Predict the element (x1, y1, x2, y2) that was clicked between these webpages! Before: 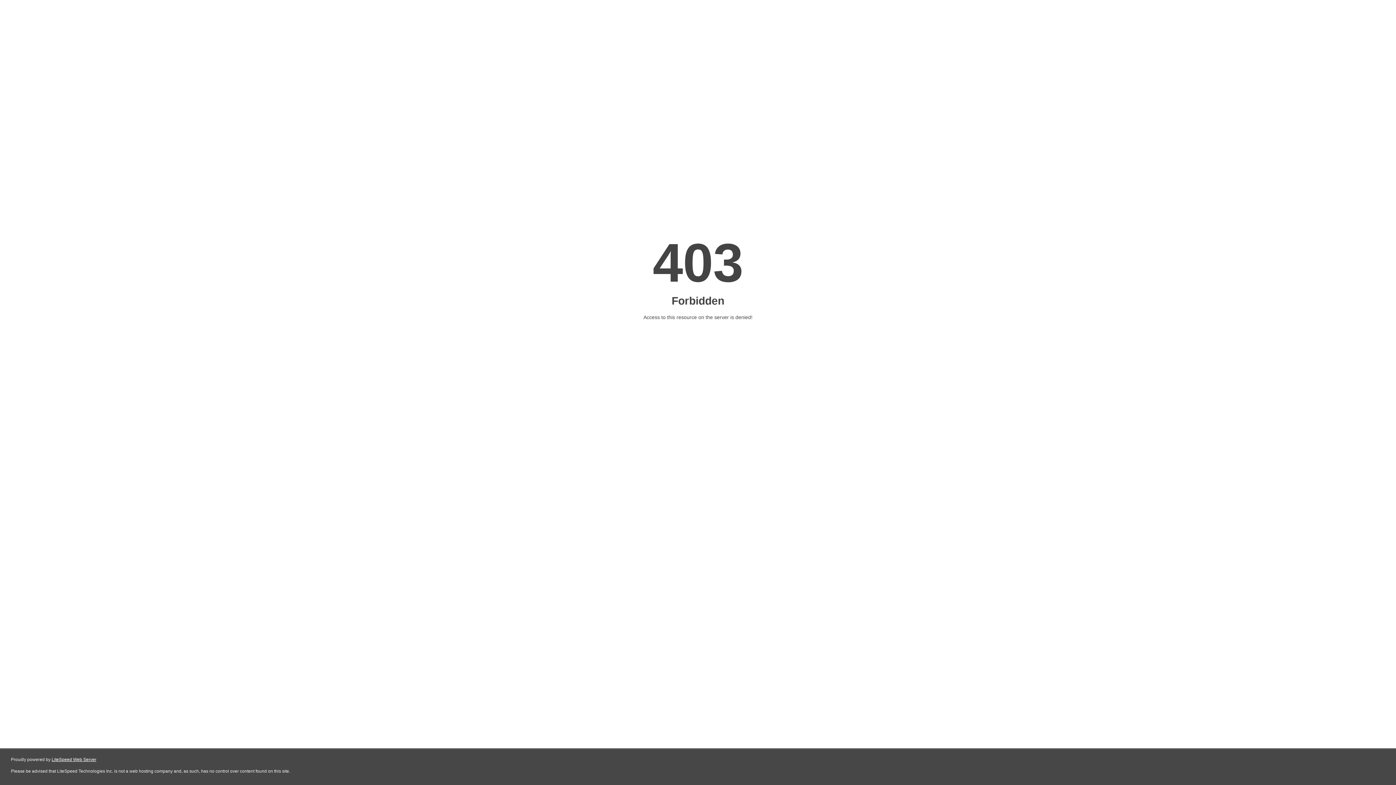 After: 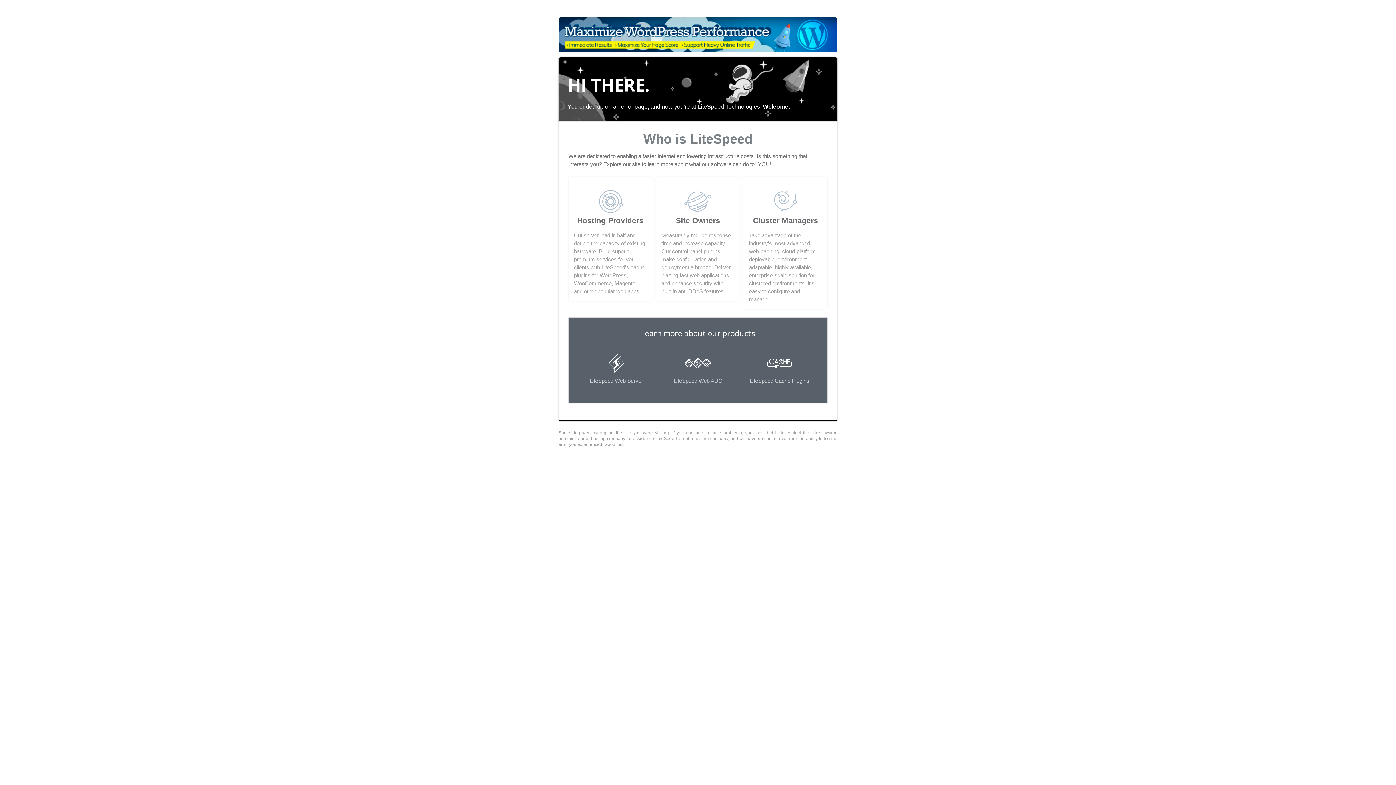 Action: label: LiteSpeed Web Server bbox: (51, 757, 96, 762)